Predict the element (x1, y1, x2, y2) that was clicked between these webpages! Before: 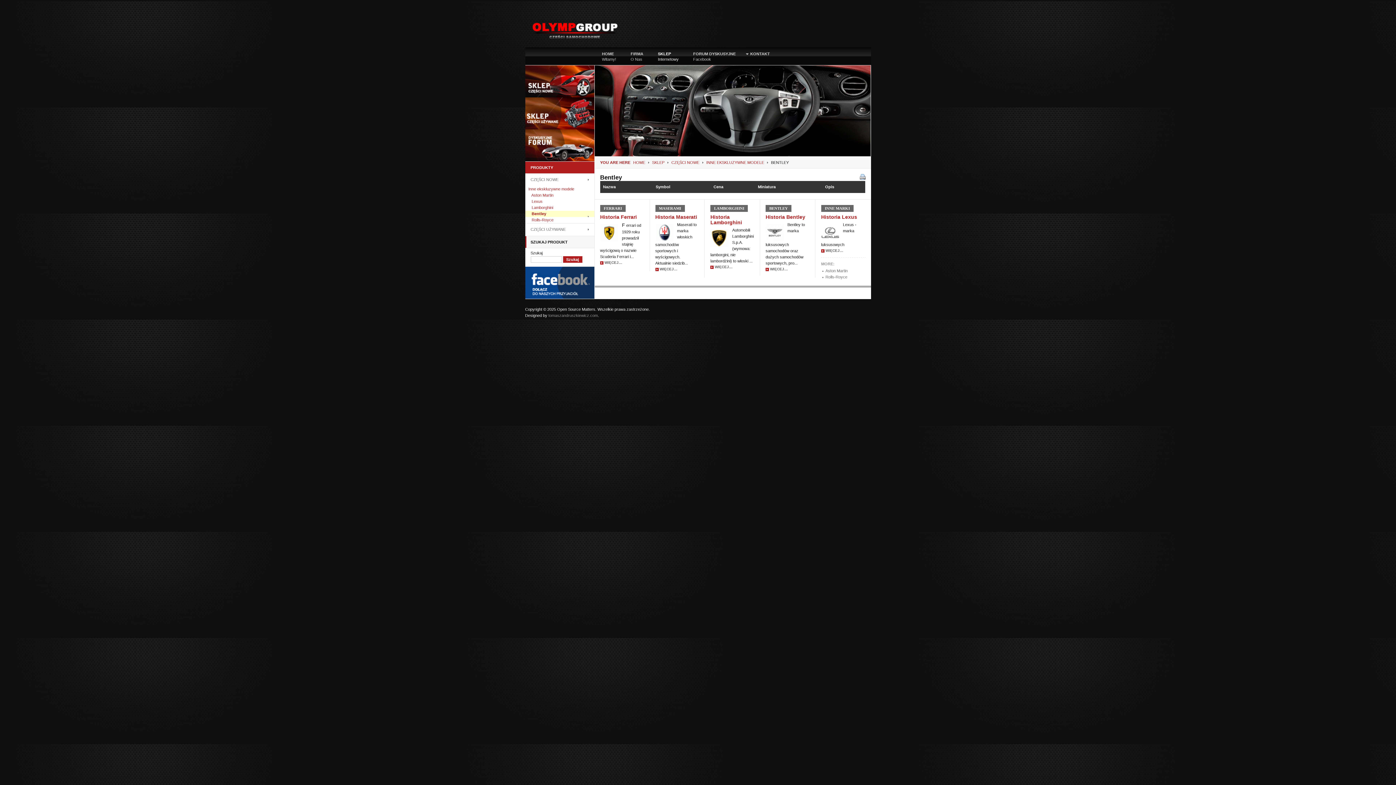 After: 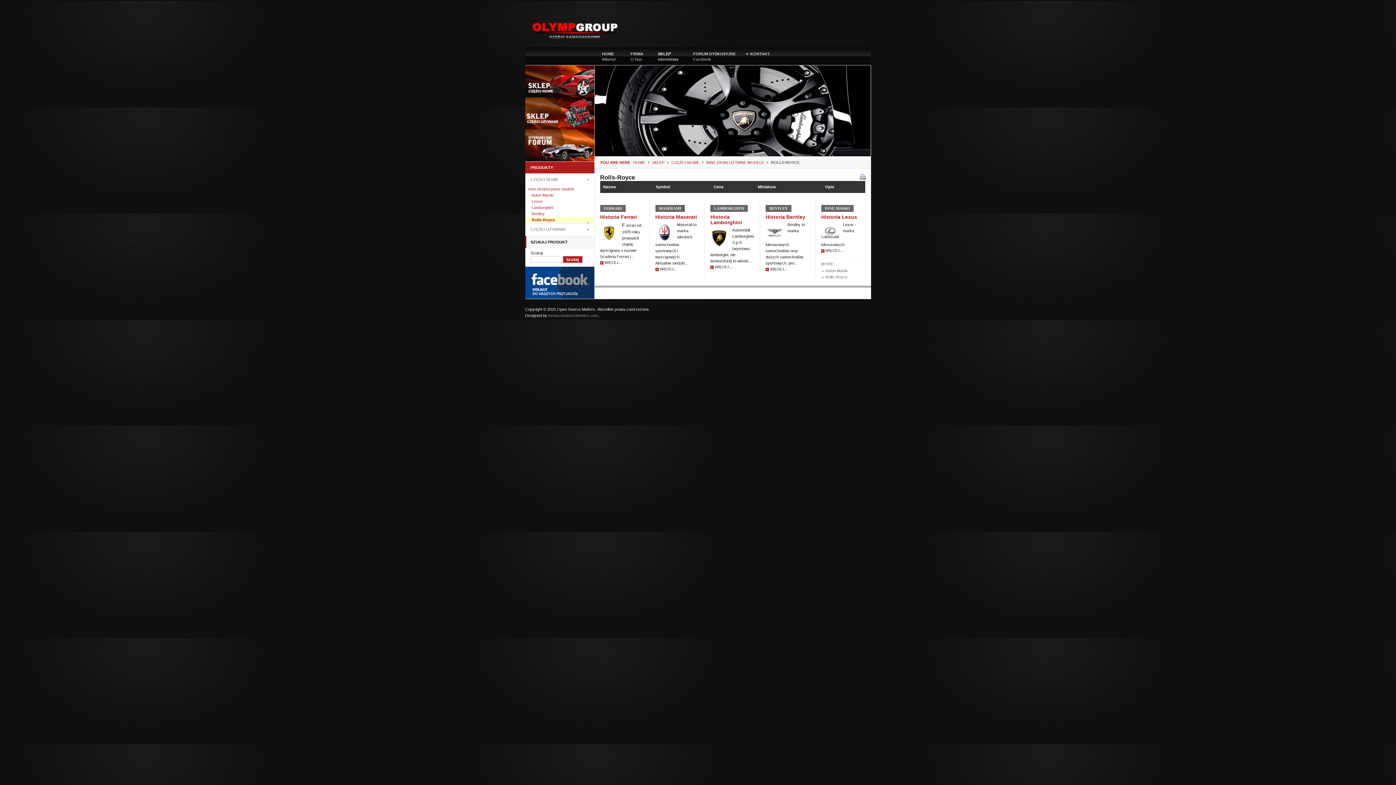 Action: label:       Rolls-Royce bbox: (525, 217, 594, 223)